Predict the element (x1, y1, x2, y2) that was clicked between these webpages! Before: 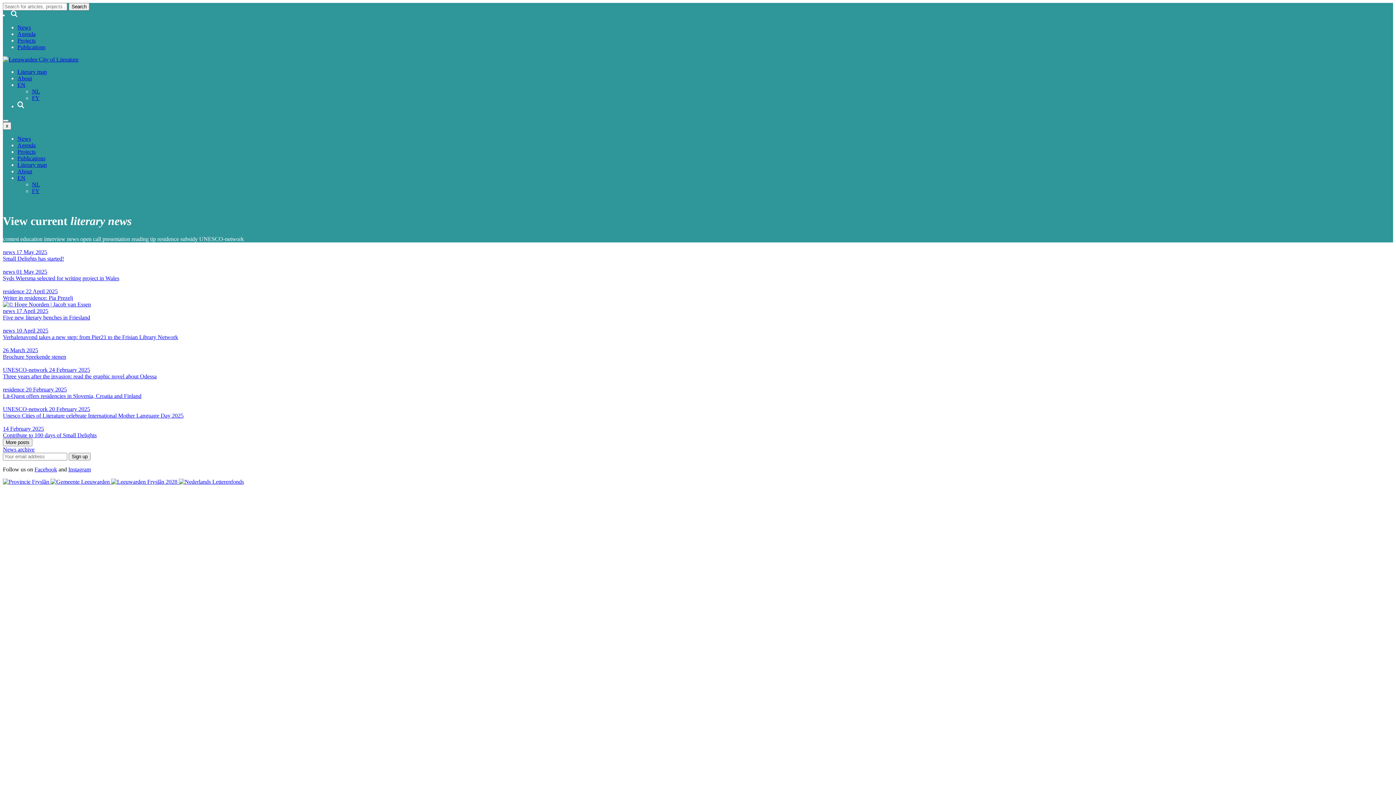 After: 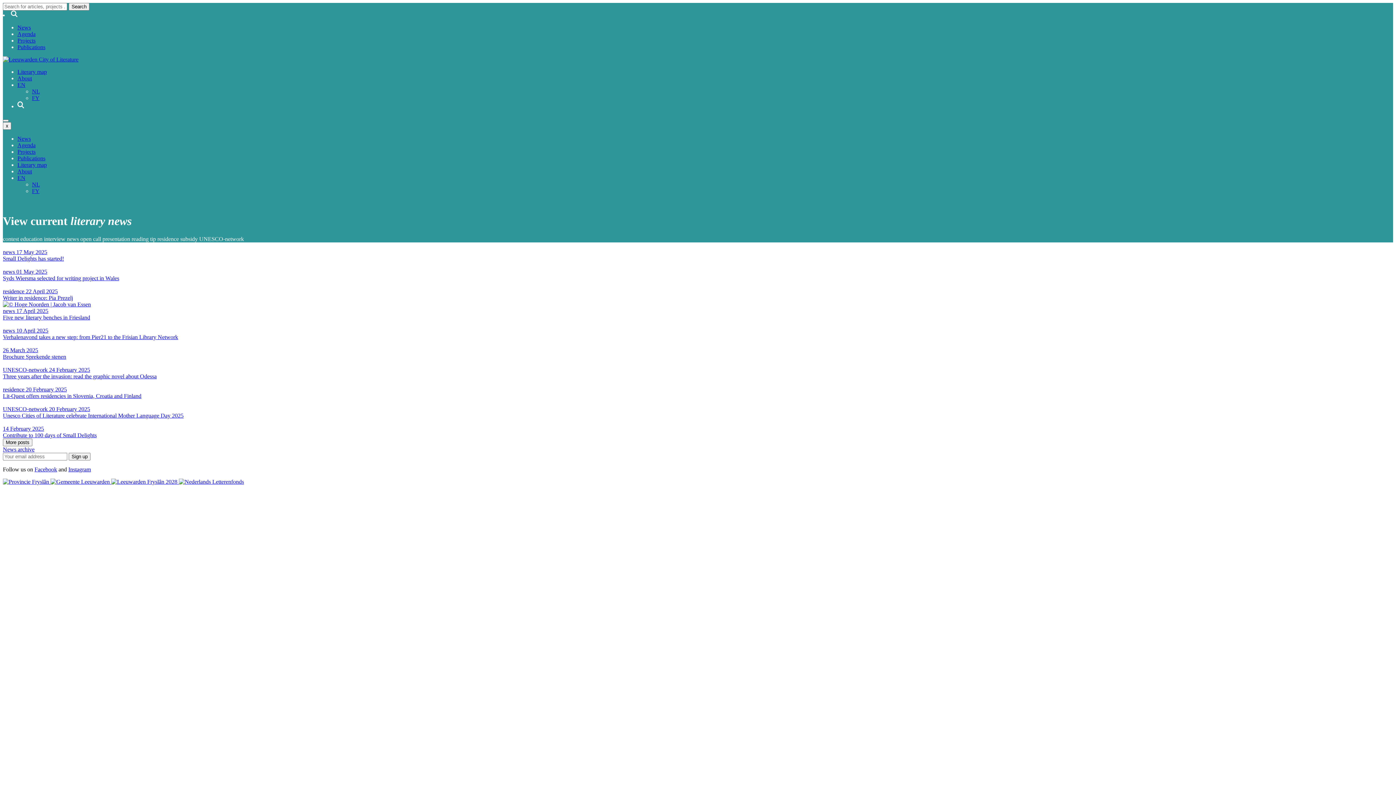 Action: bbox: (68, 466, 90, 472) label: Instagram